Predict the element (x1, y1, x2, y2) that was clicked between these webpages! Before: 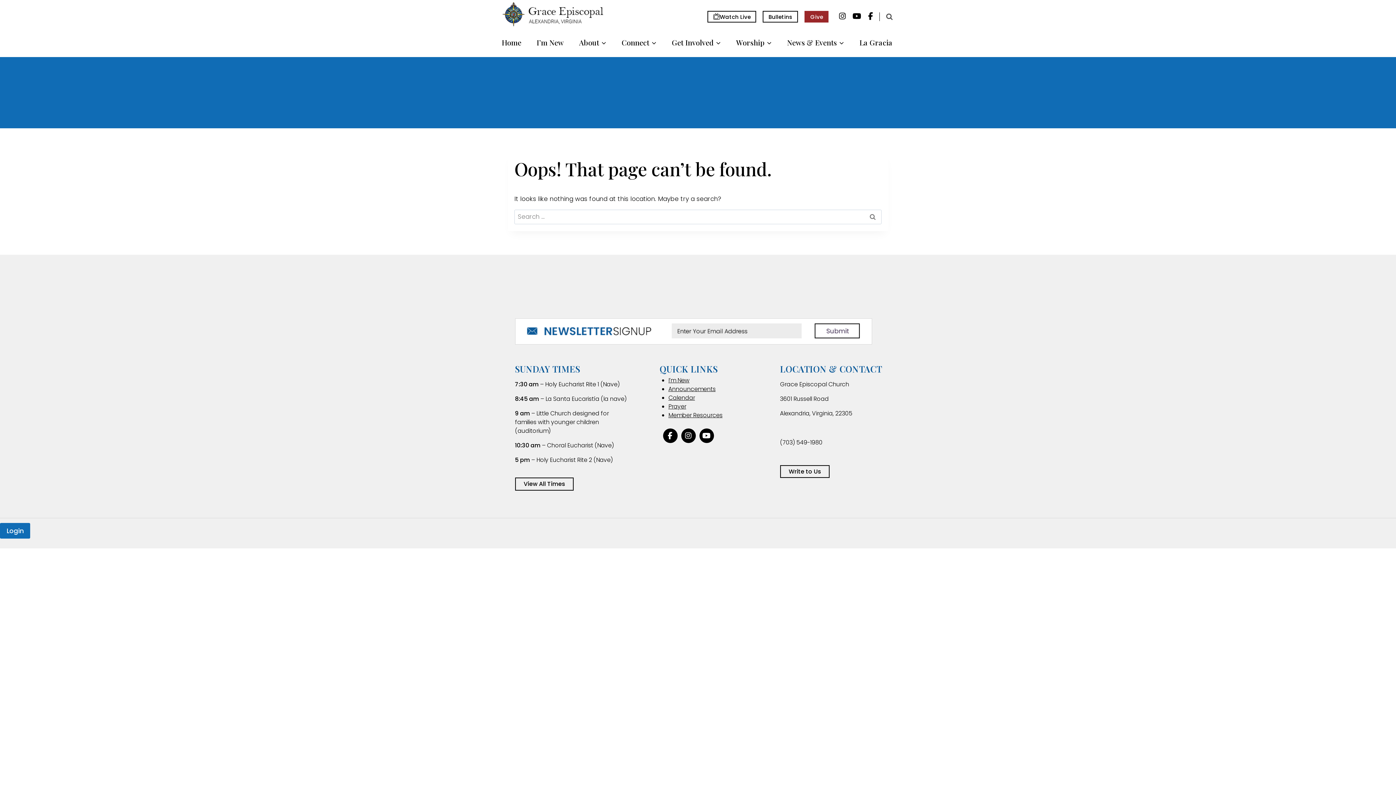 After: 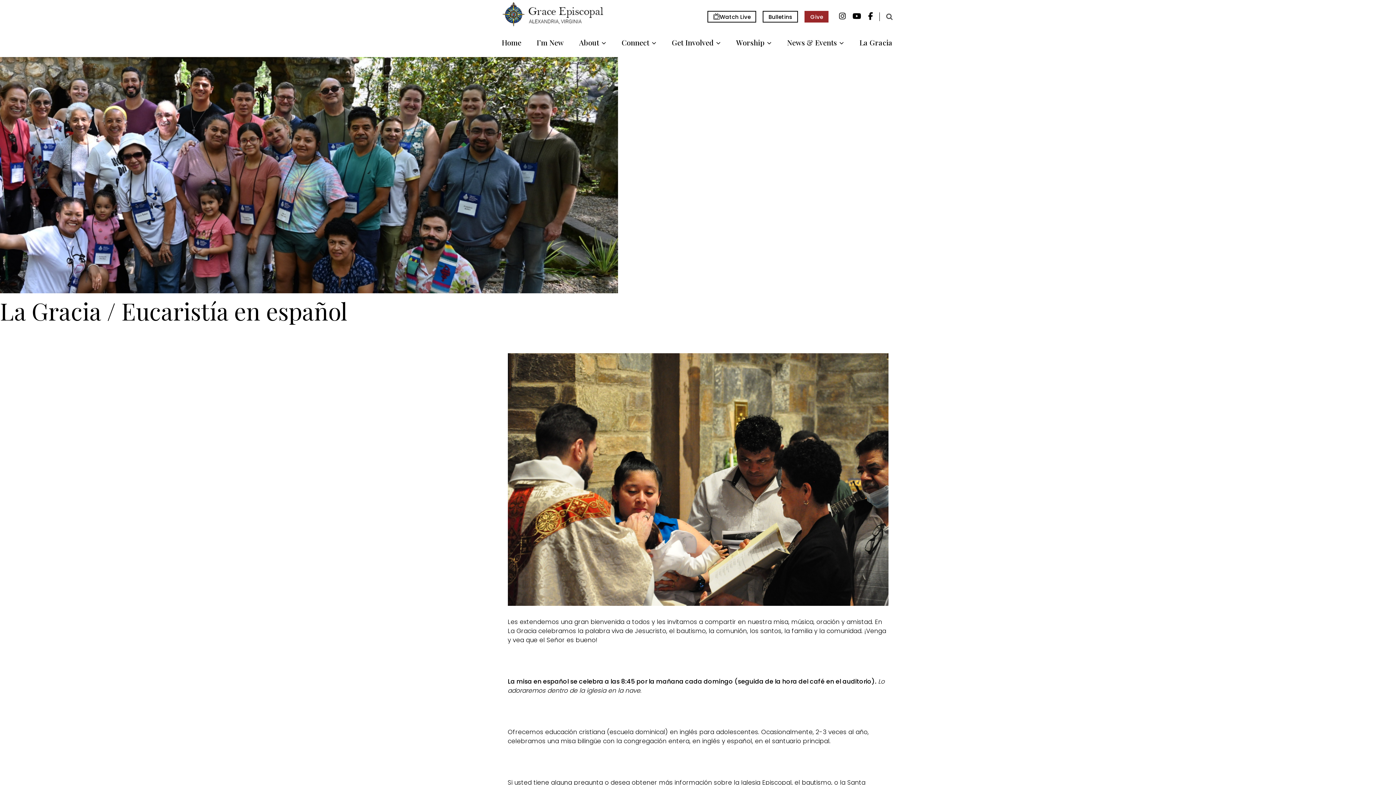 Action: bbox: (852, 32, 900, 52) label: La Gracia